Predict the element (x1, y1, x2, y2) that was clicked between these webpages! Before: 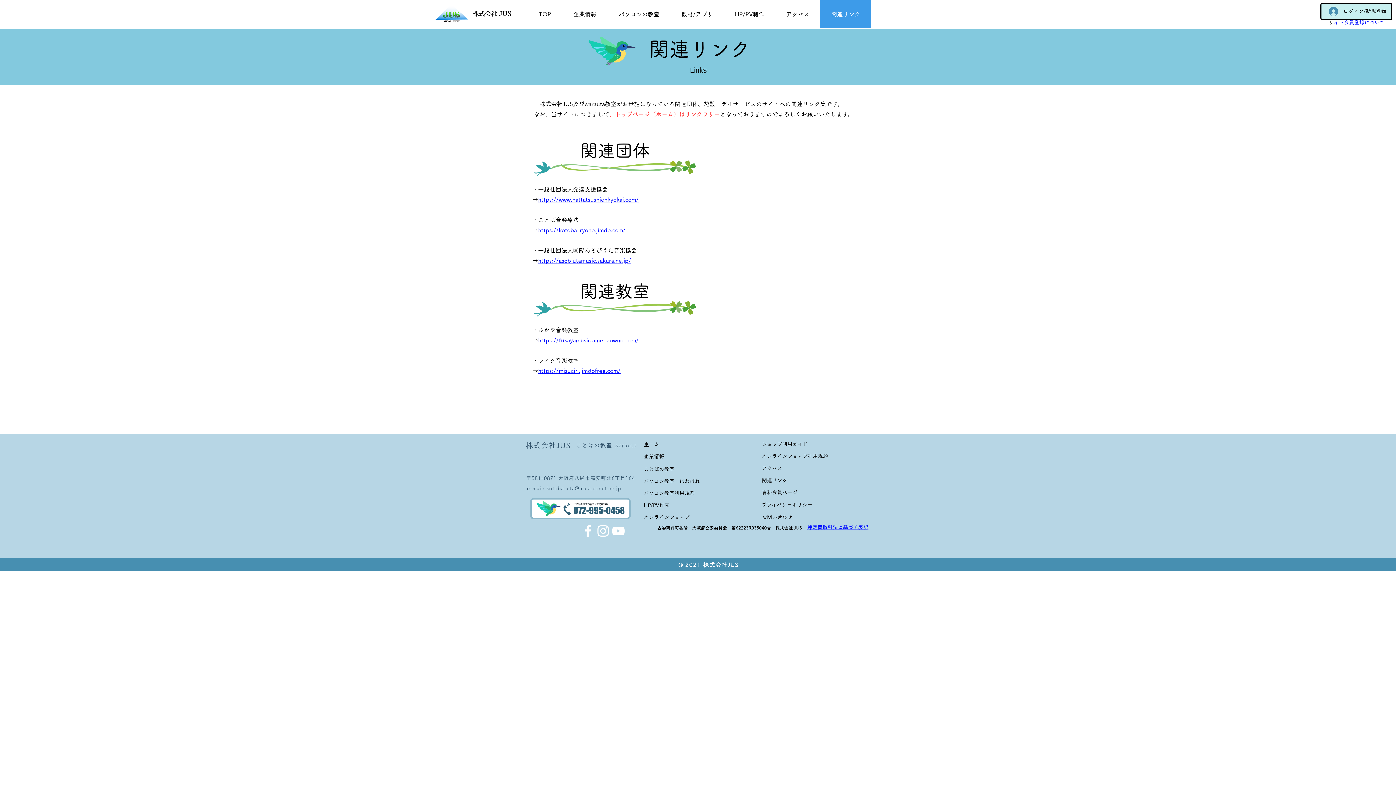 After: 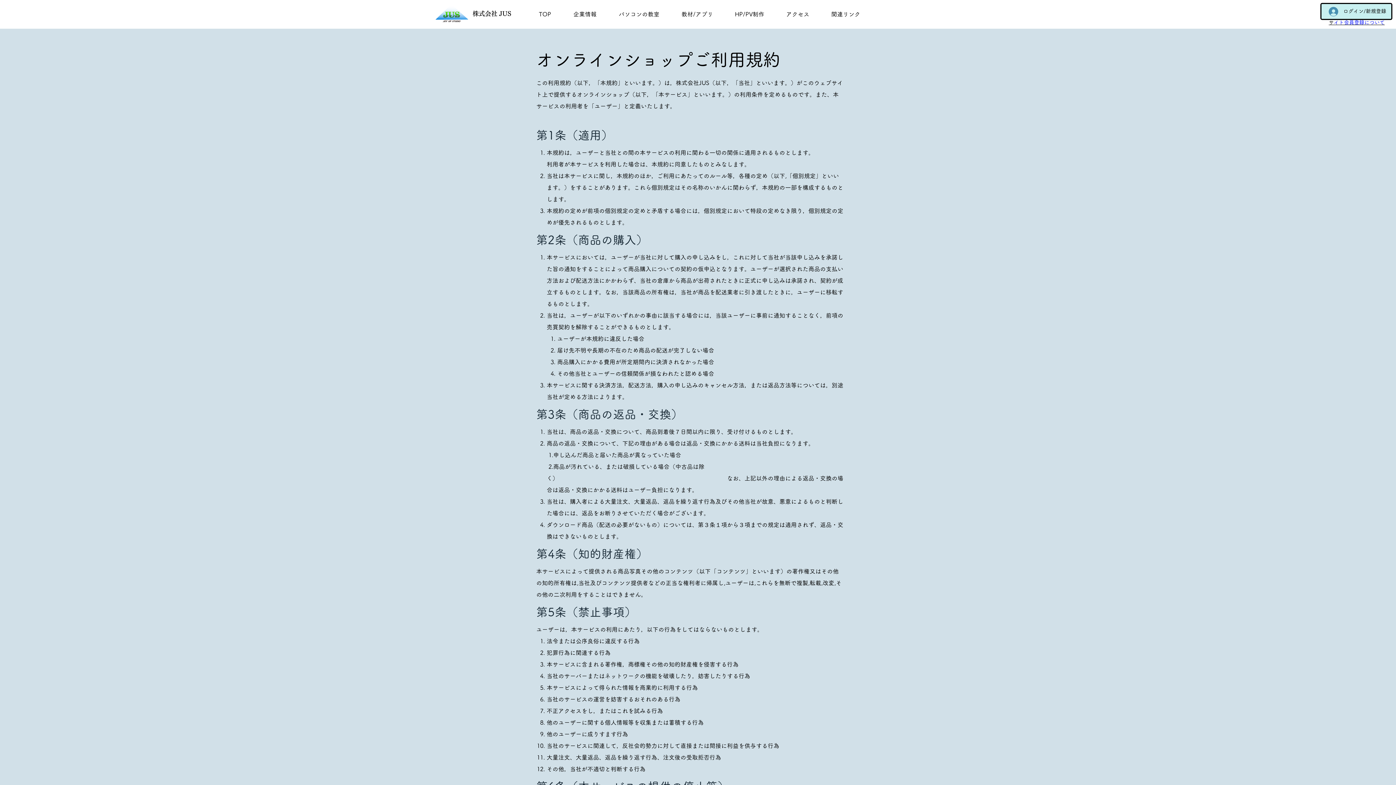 Action: label: ​オンラインショップ利用規約 bbox: (762, 453, 828, 458)